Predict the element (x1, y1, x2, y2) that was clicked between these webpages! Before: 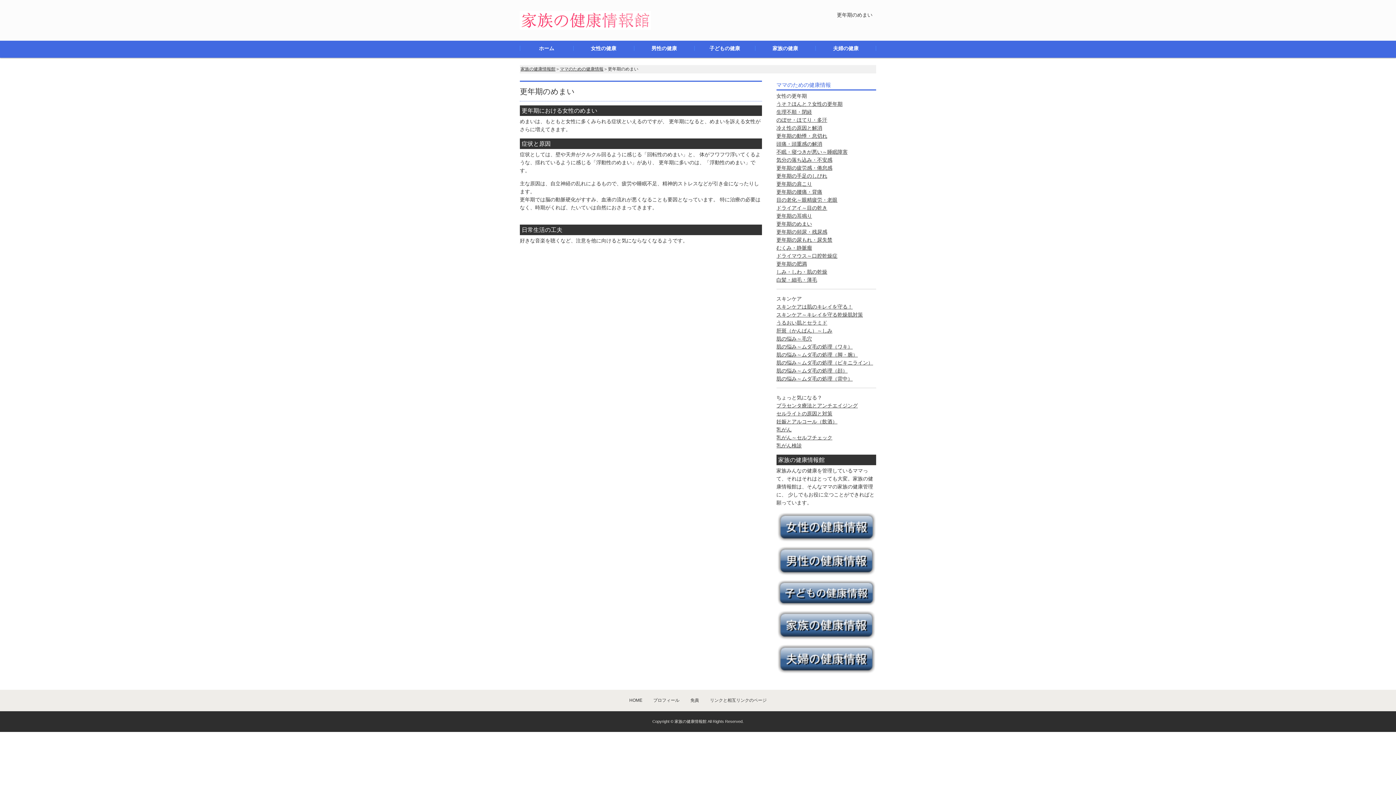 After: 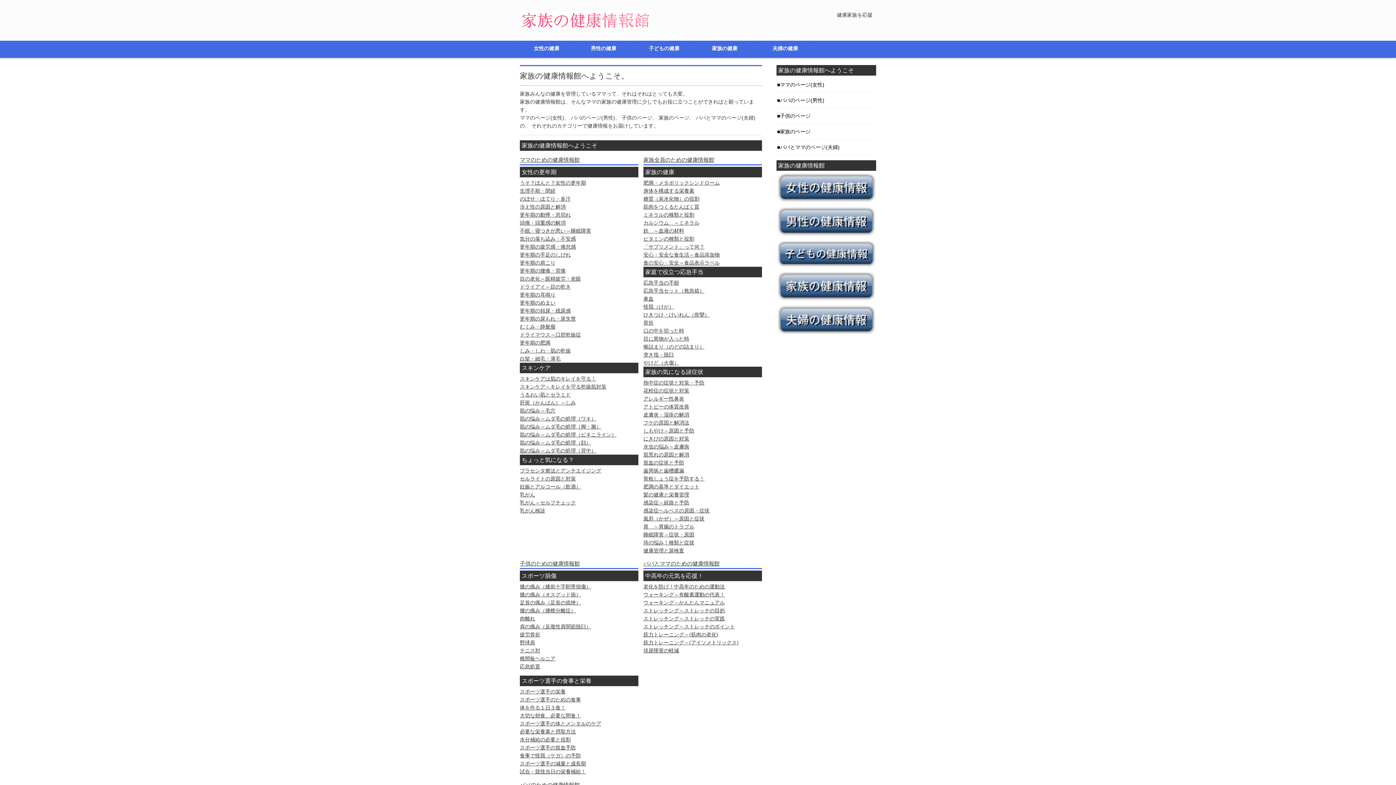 Action: bbox: (520, 40, 573, 56) label: ホーム